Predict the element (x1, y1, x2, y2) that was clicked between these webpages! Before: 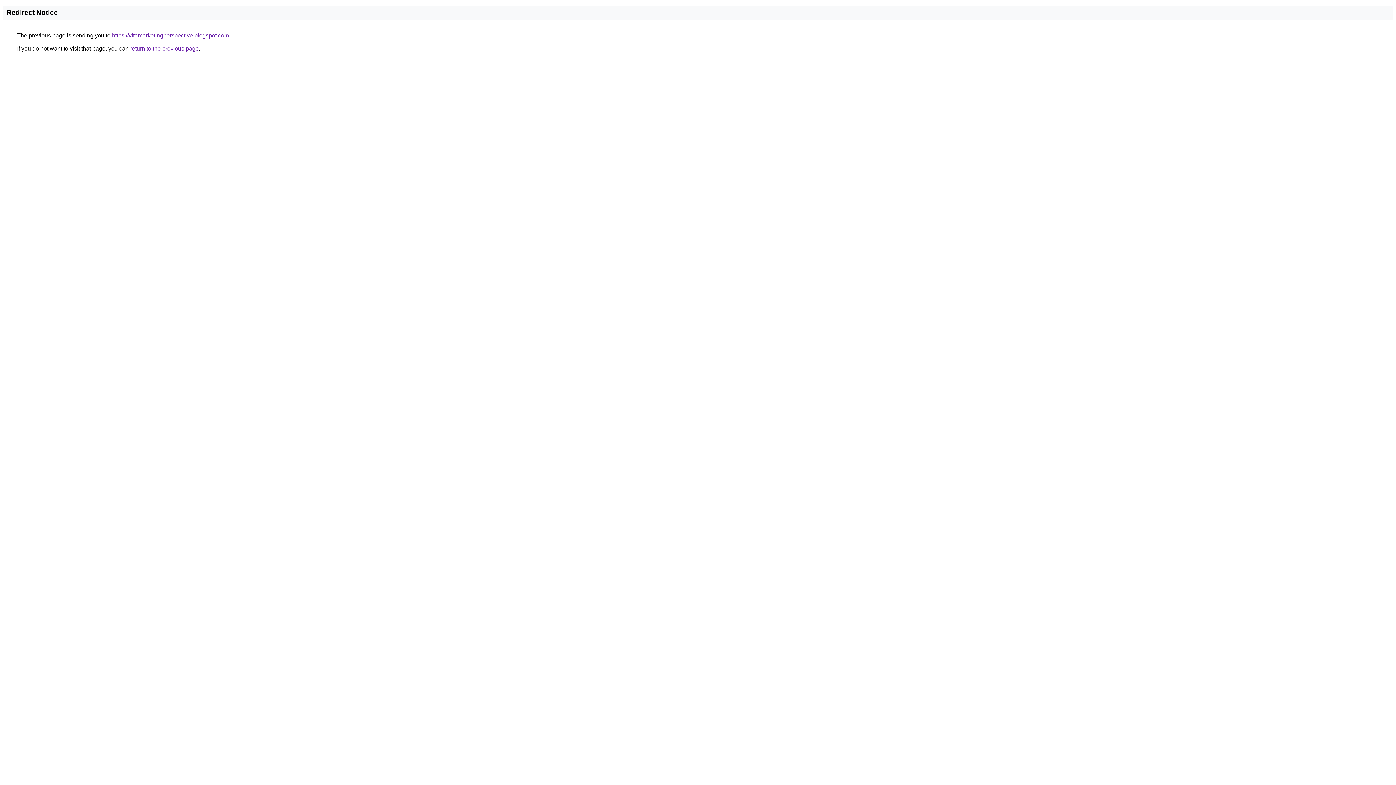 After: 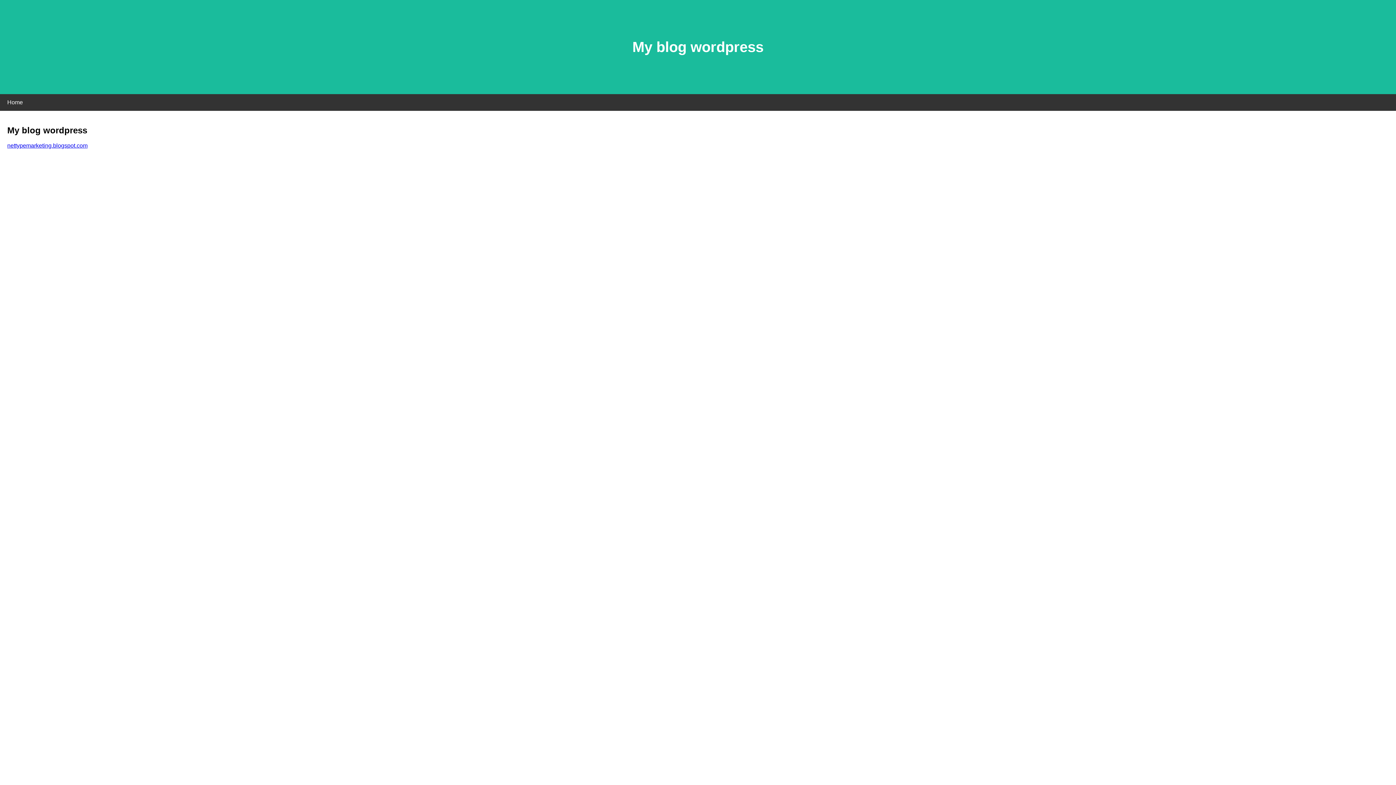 Action: label: https://vitamarketingperspective.blogspot.com bbox: (112, 32, 229, 38)